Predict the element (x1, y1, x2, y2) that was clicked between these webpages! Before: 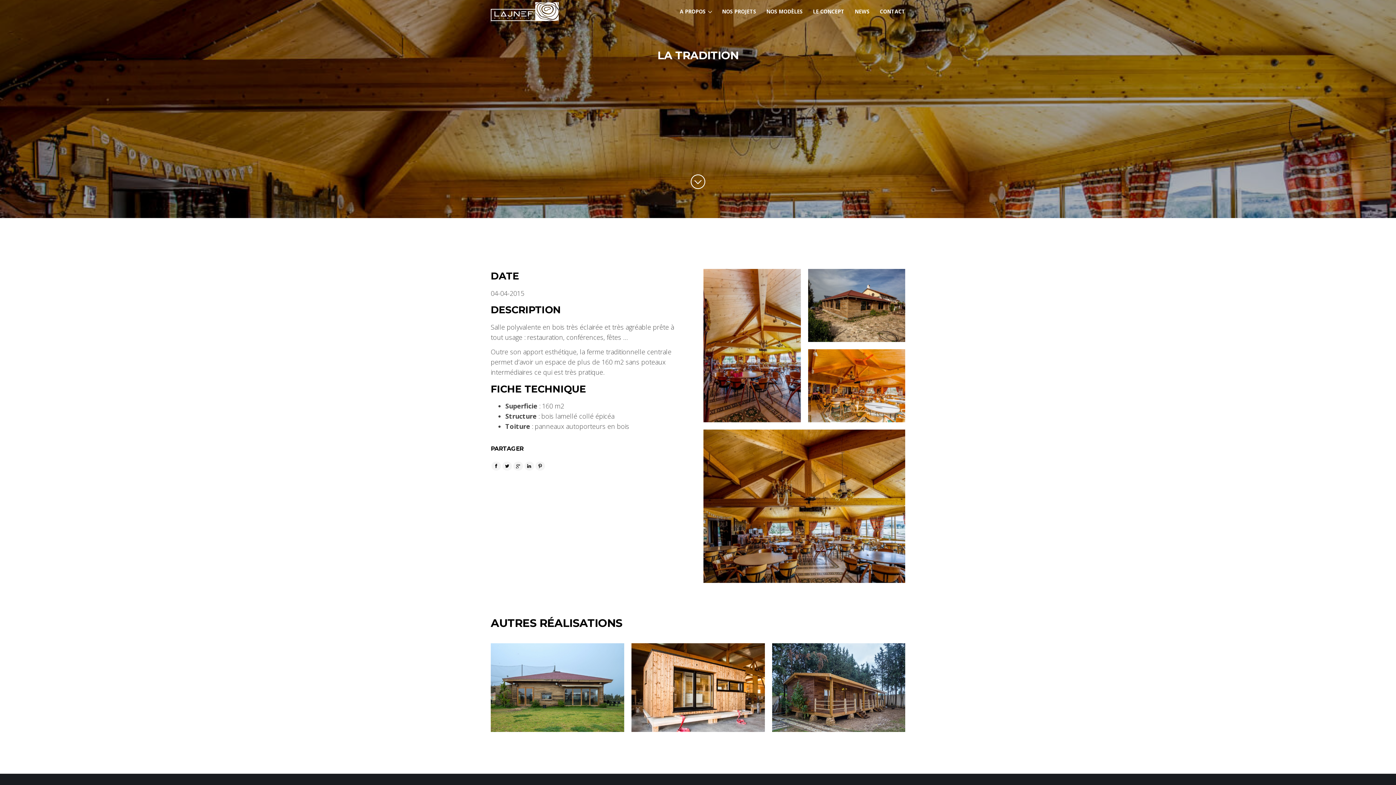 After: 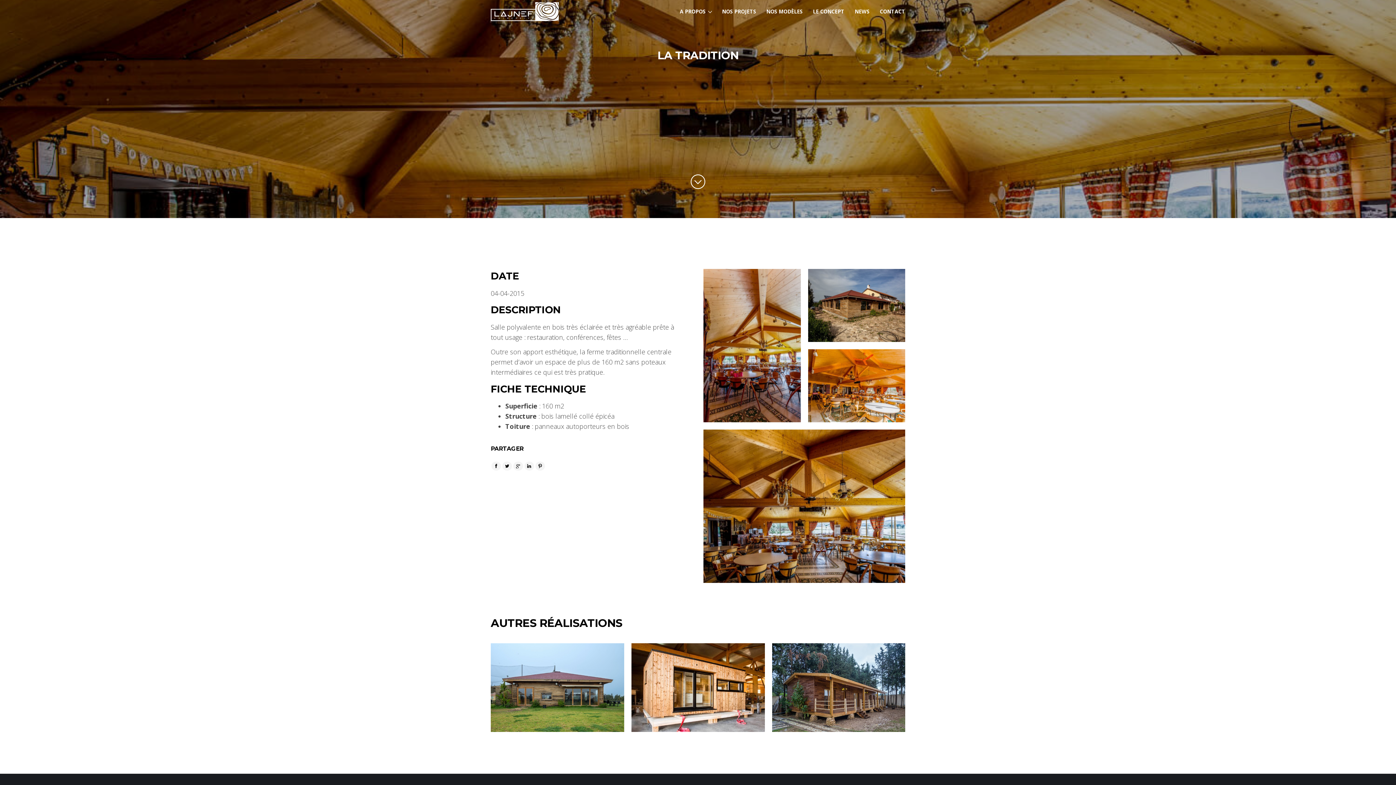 Action: bbox: (502, 461, 512, 471)